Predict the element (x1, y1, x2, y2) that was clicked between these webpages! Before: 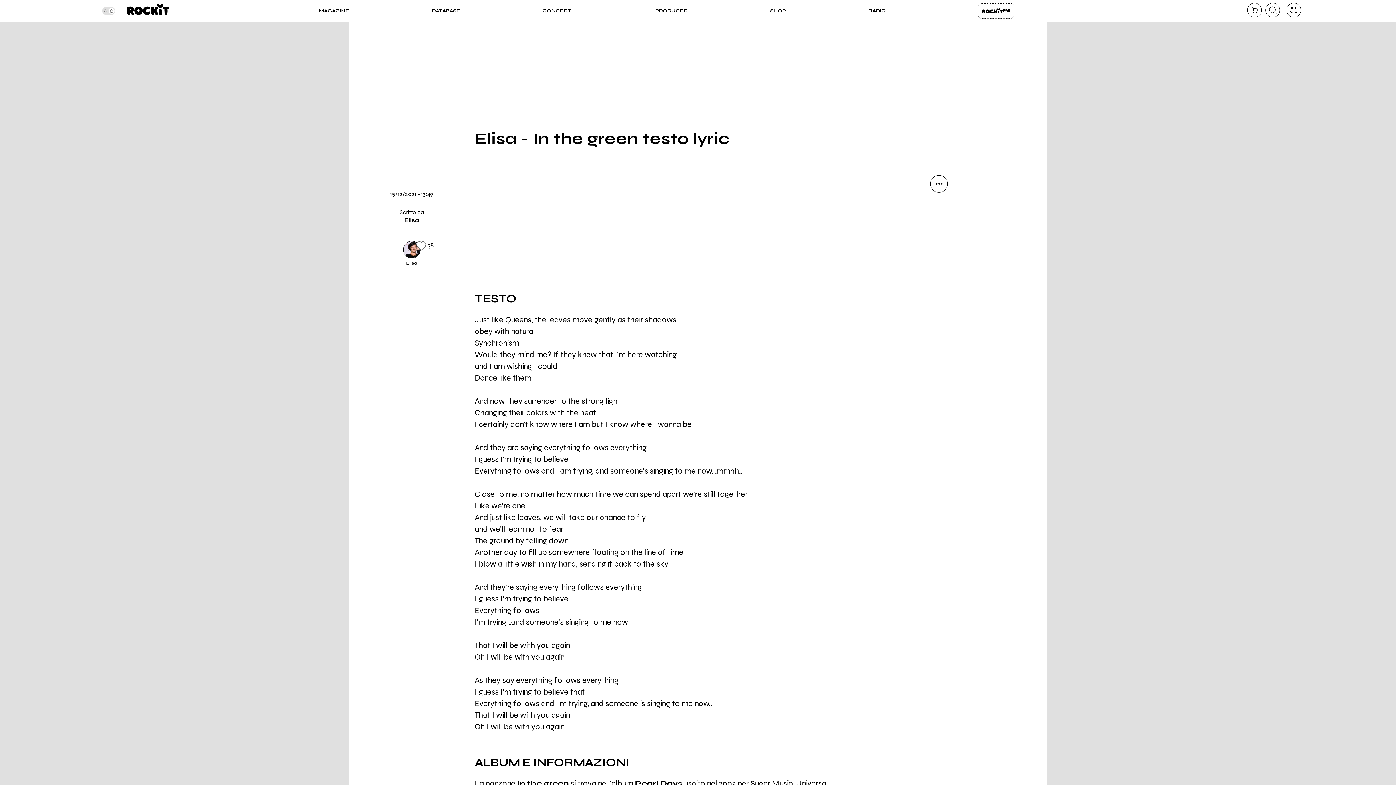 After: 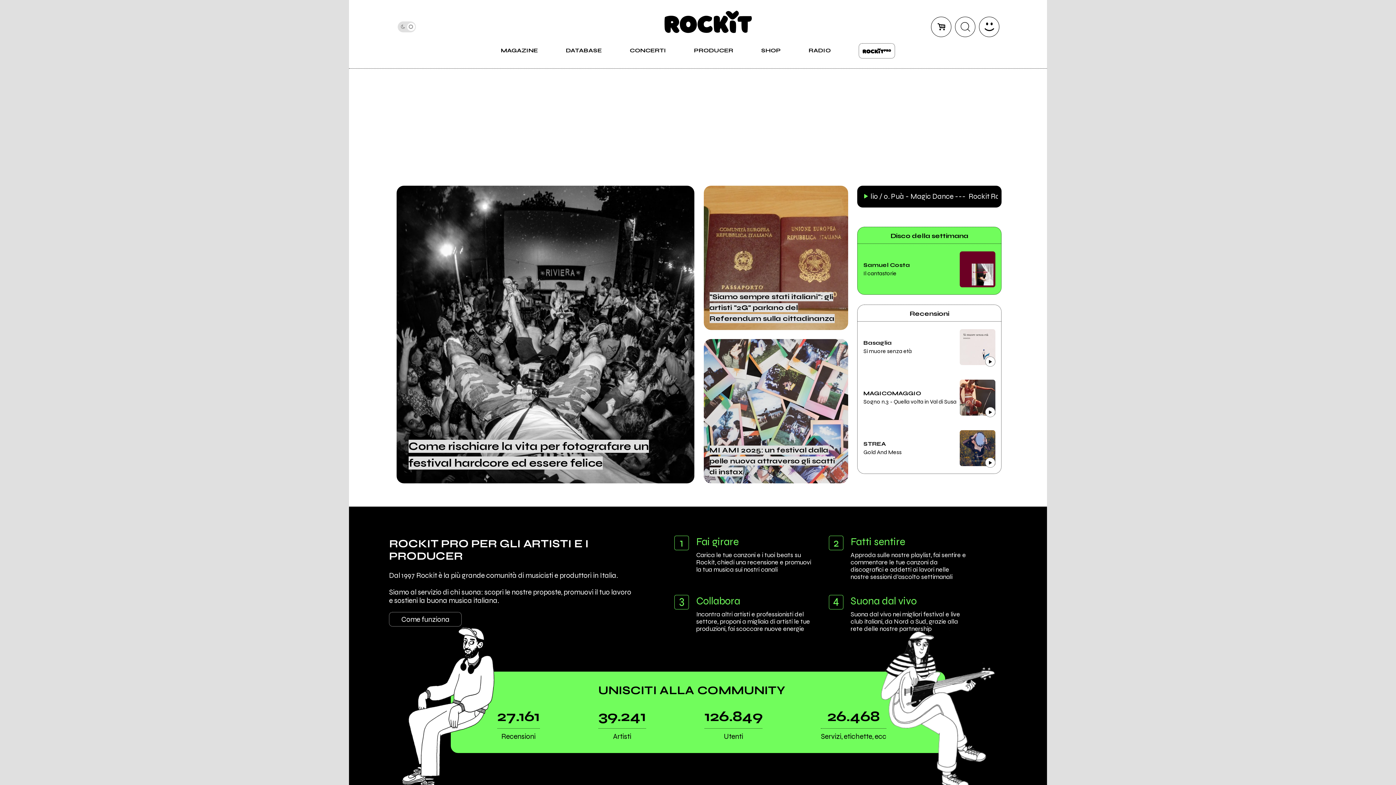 Action: label: home bbox: (126, 0, 169, 21)